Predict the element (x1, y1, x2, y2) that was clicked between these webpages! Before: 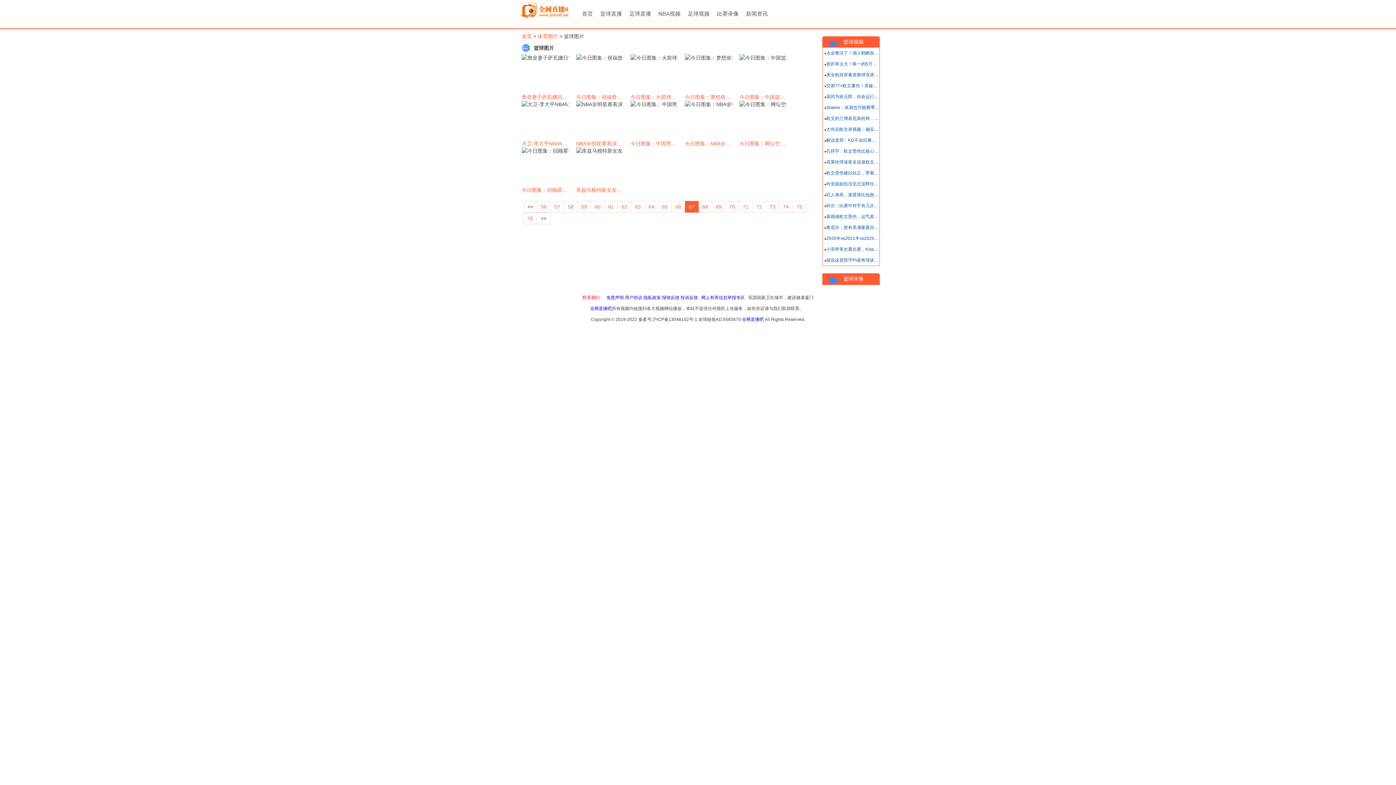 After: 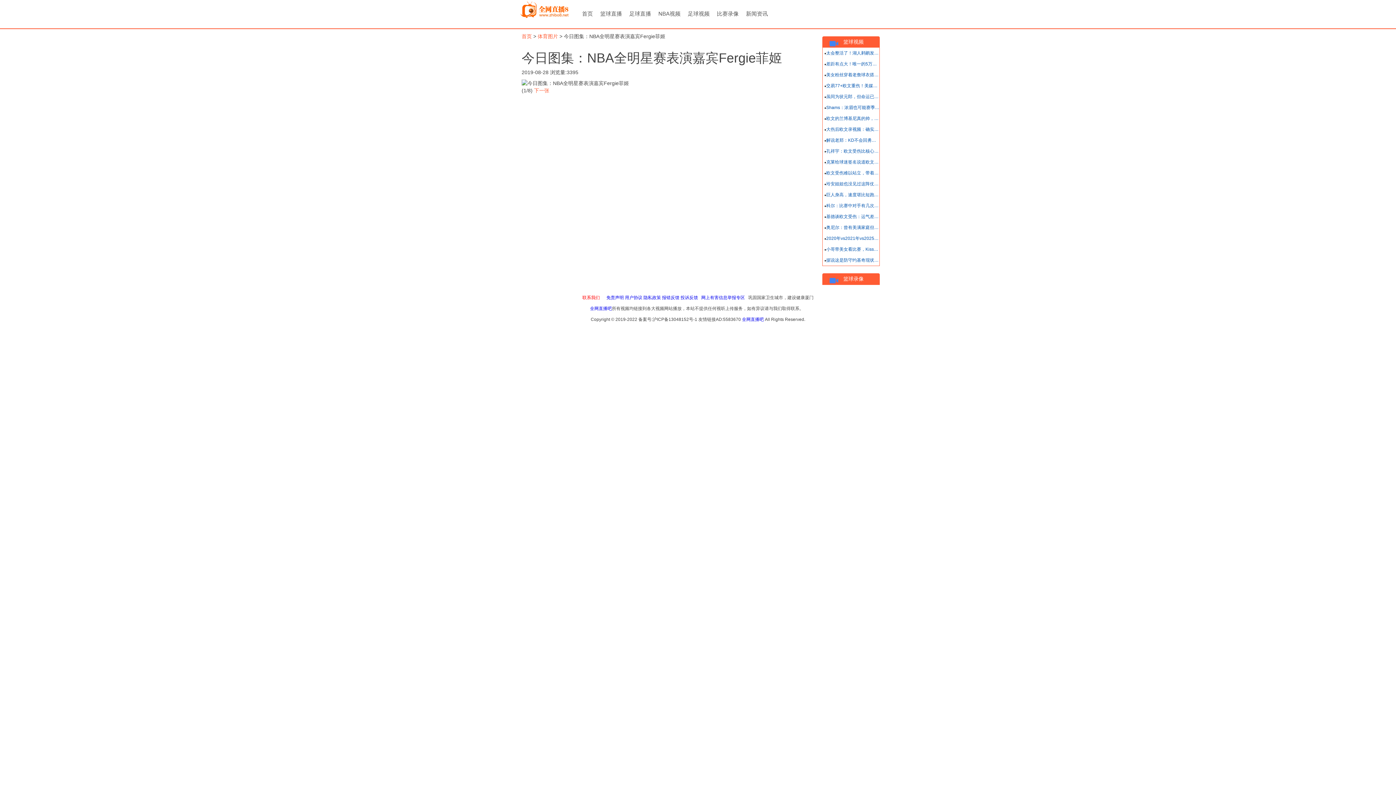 Action: bbox: (685, 100, 732, 140)